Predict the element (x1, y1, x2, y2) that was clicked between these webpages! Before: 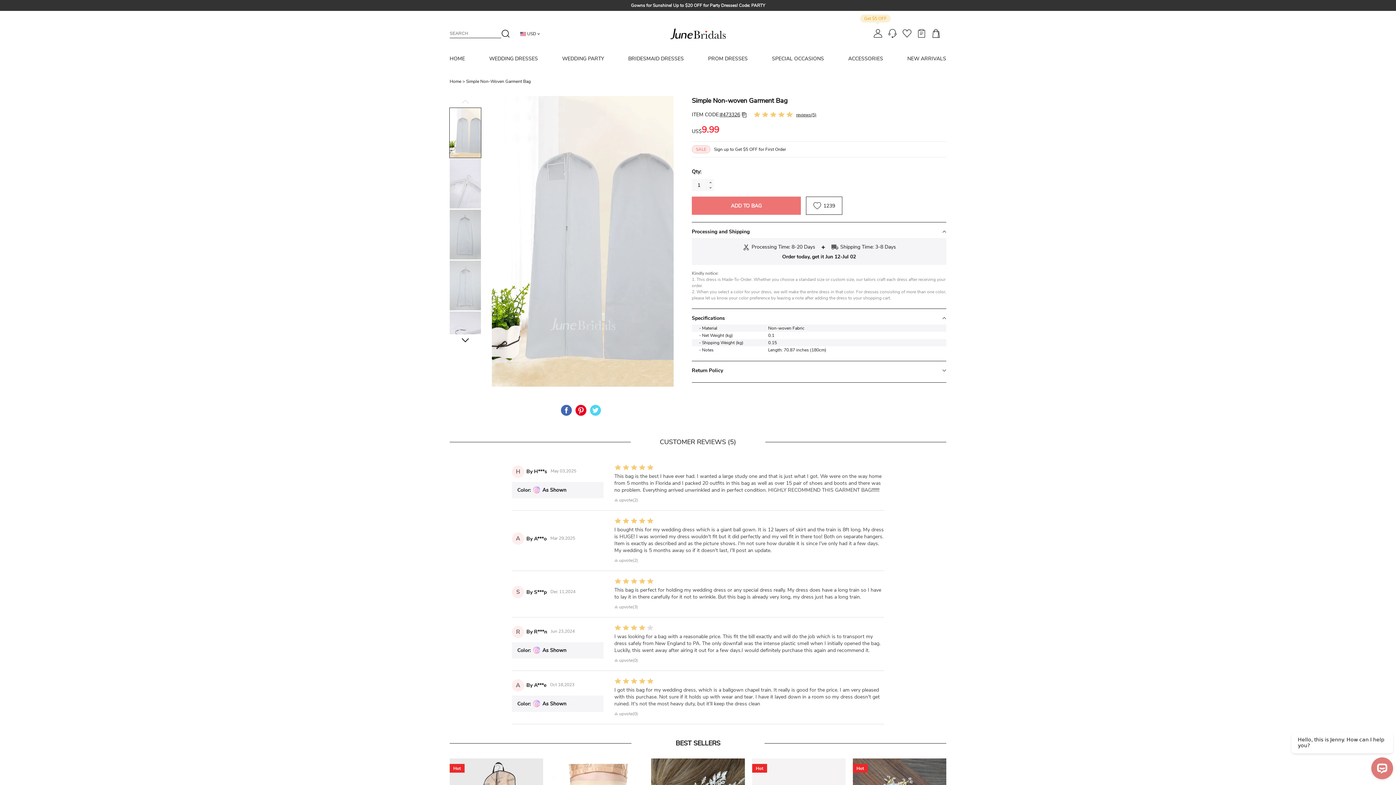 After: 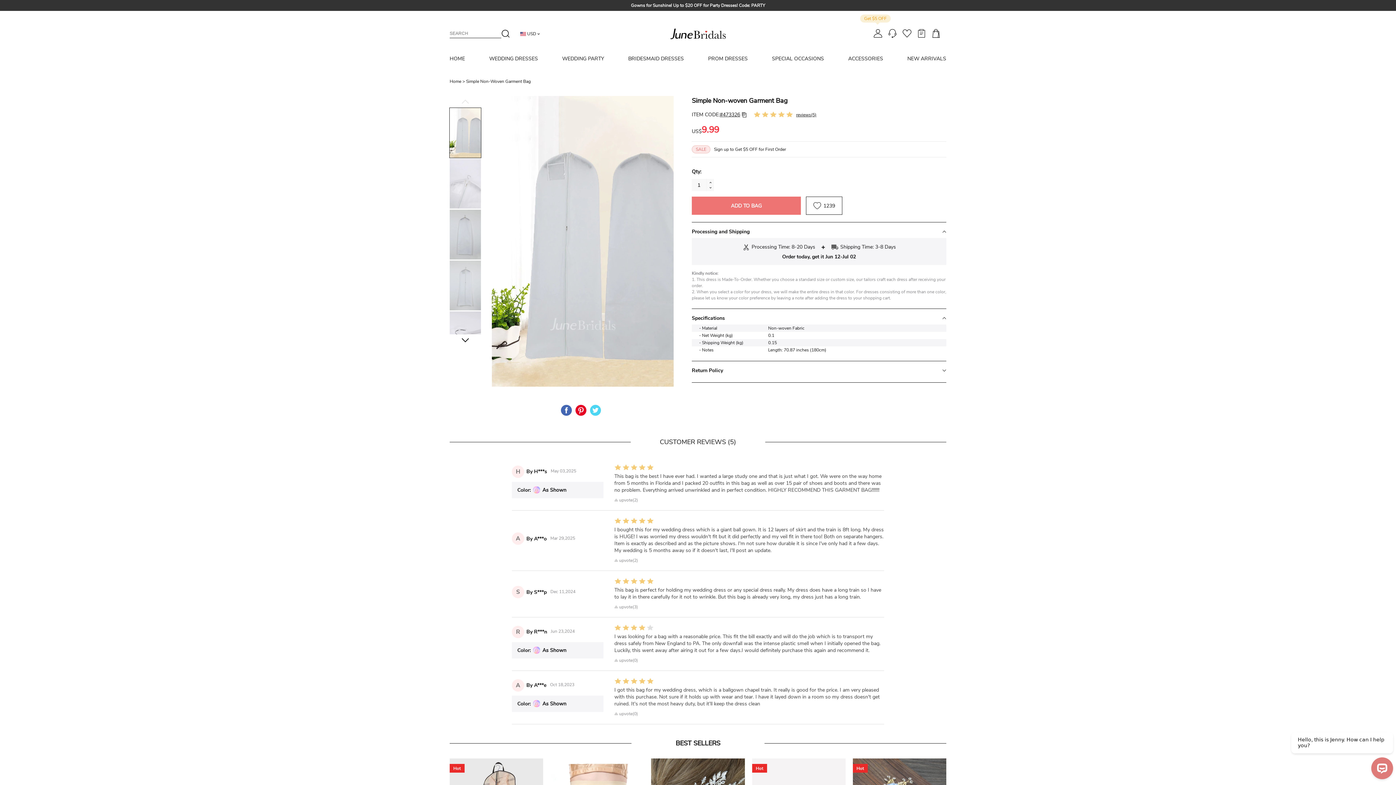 Action: bbox: (714, 147, 786, 151) label: Sign up to Get $5 OFF for First Order